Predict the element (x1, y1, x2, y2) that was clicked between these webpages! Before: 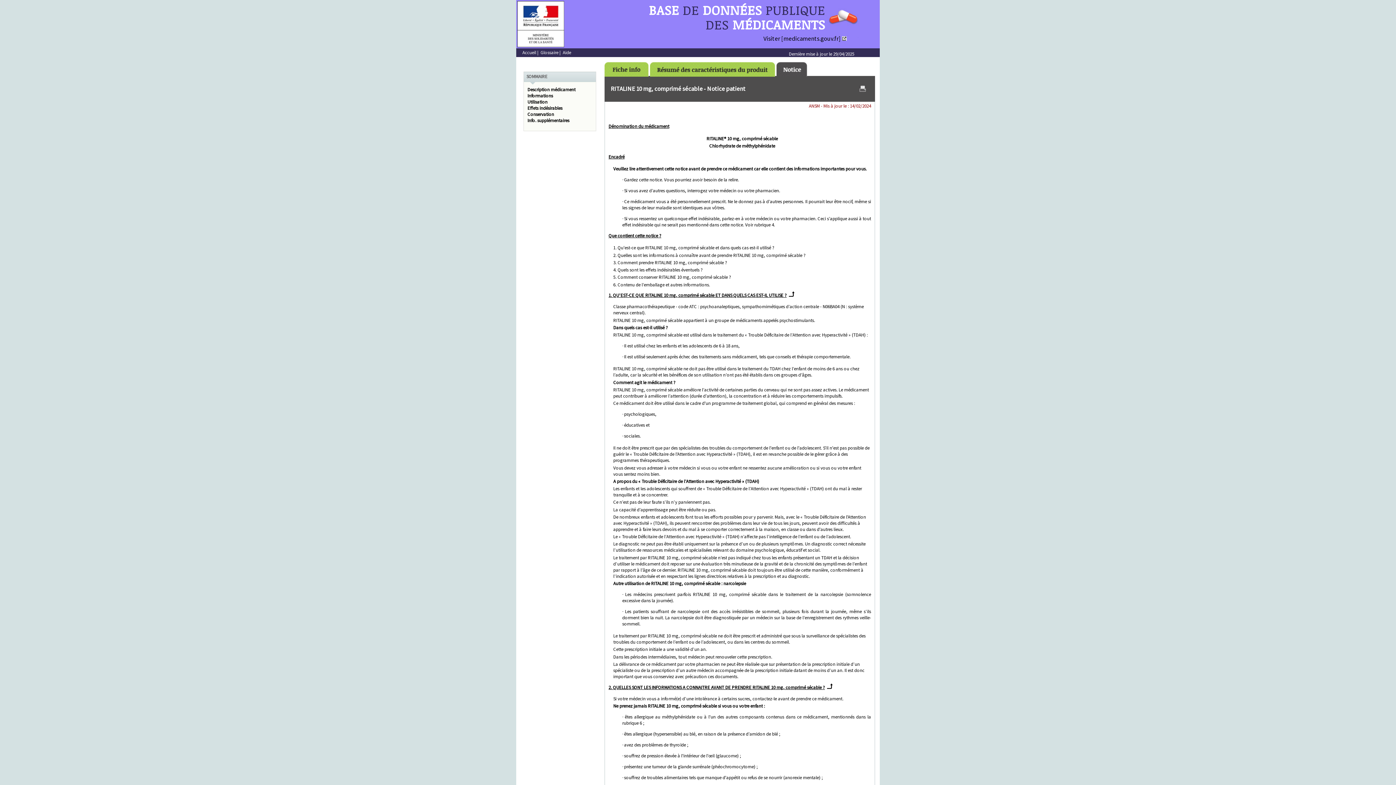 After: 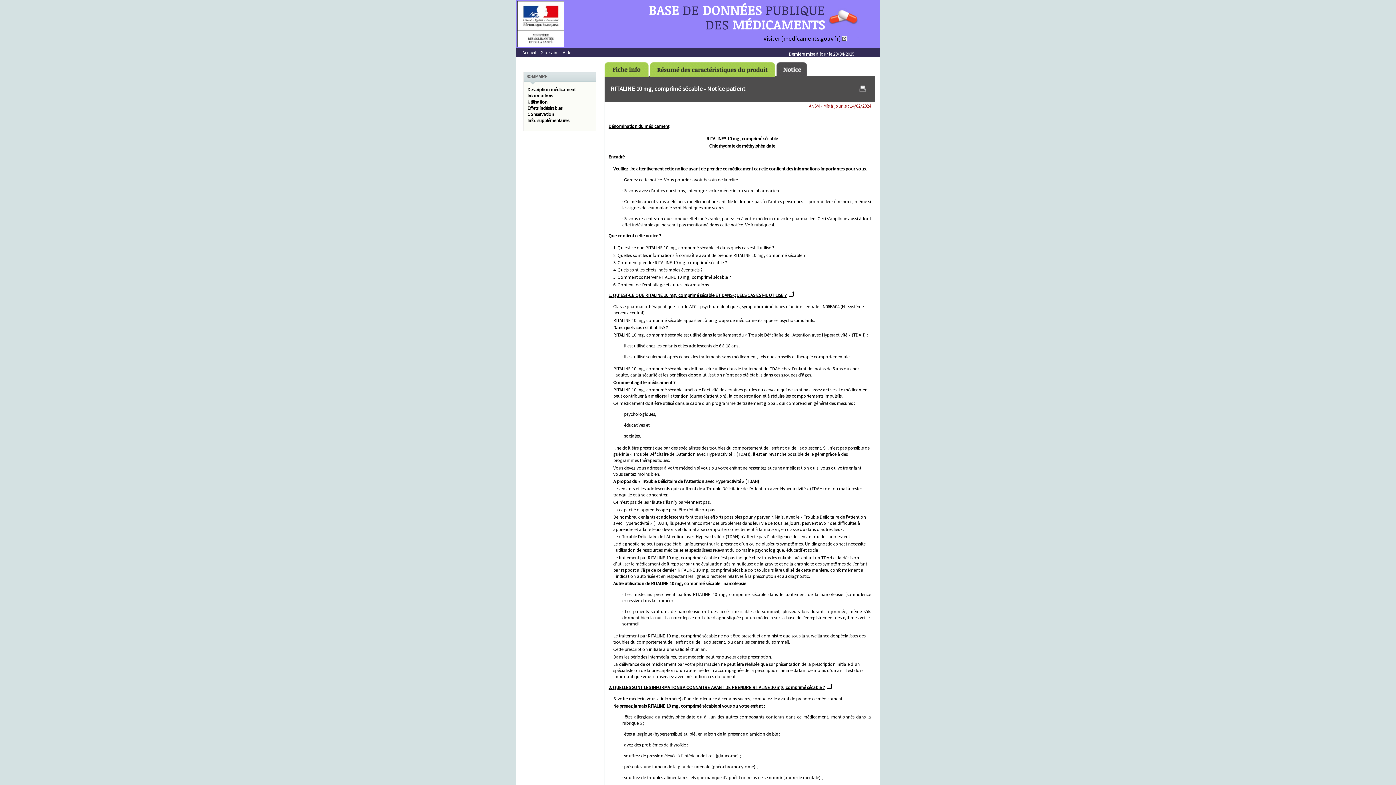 Action: bbox: (776, 70, 808, 76)